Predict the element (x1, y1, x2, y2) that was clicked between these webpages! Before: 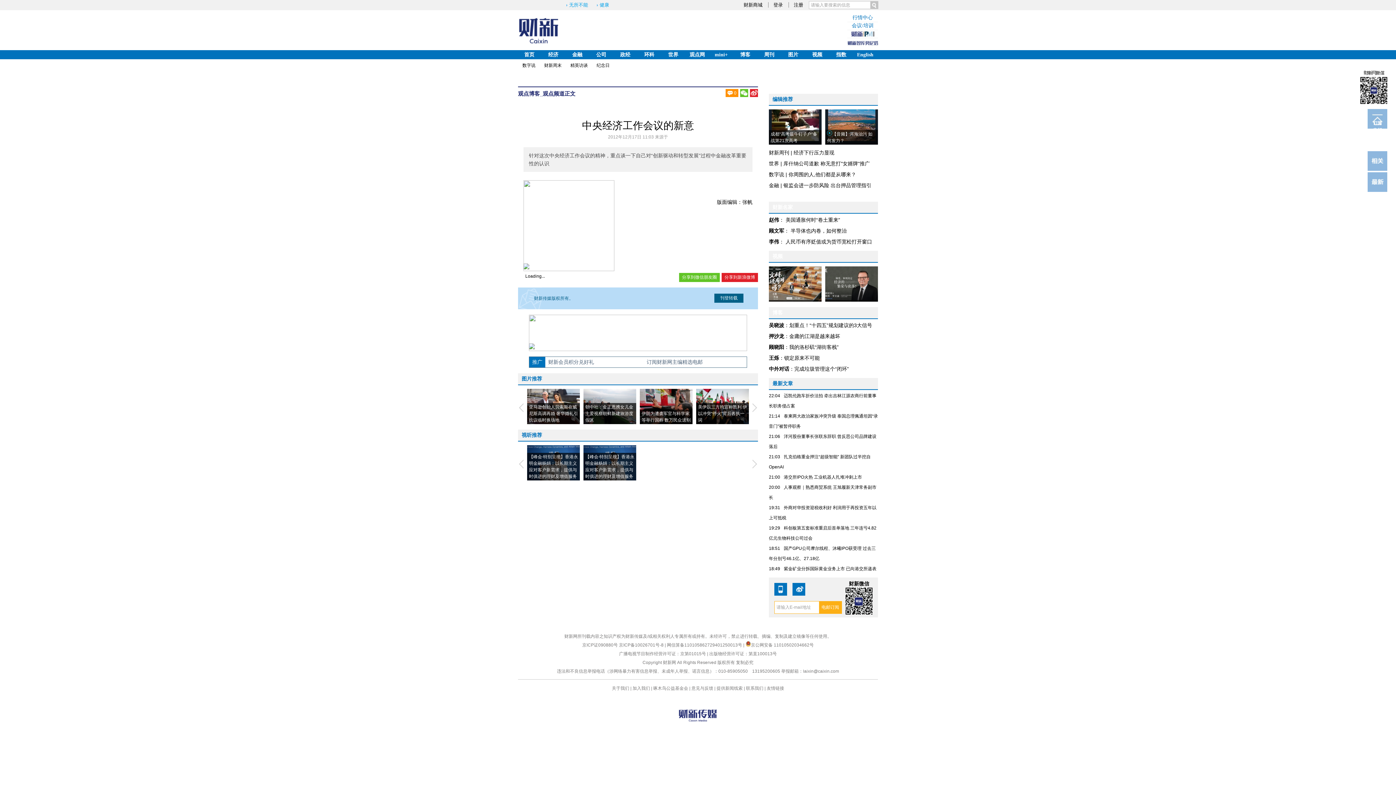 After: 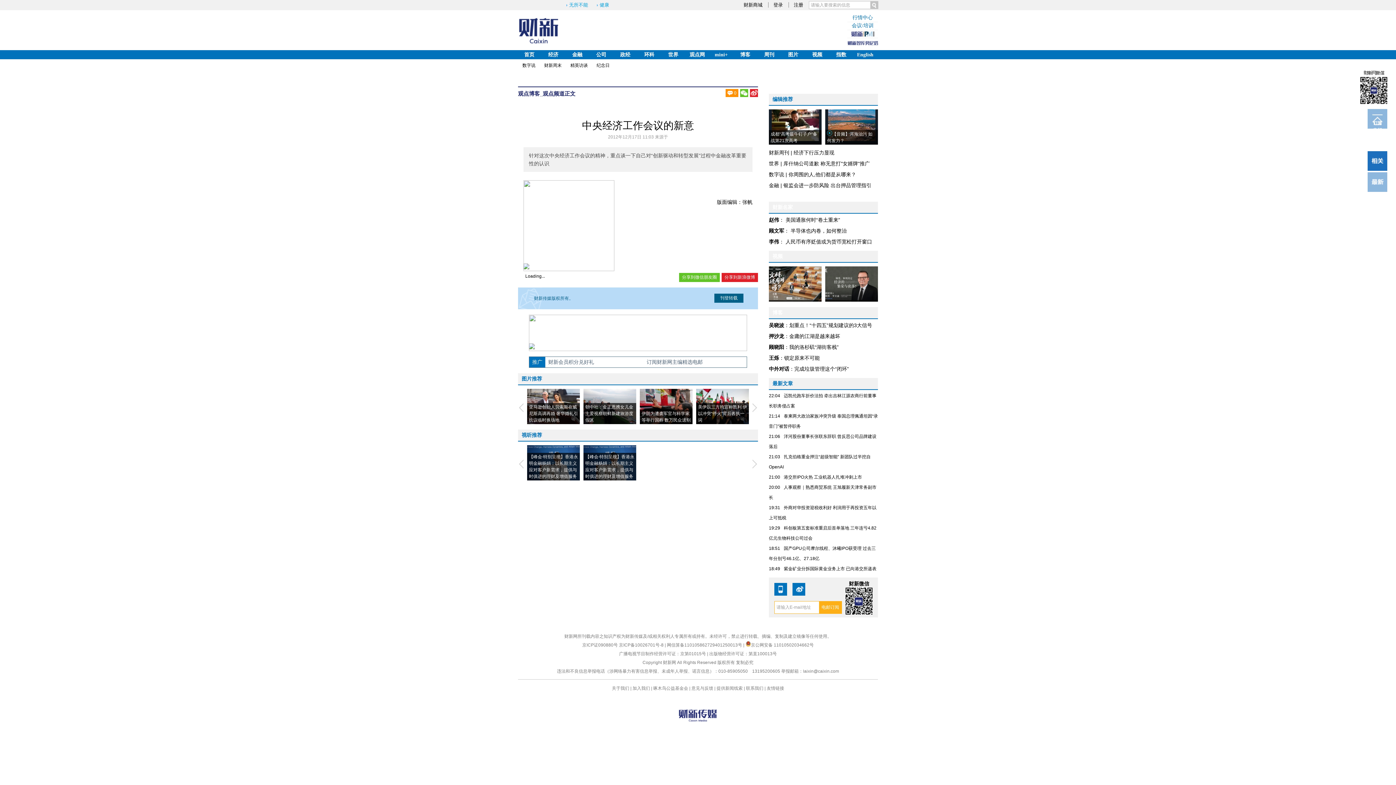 Action: bbox: (1368, 151, 1387, 170)